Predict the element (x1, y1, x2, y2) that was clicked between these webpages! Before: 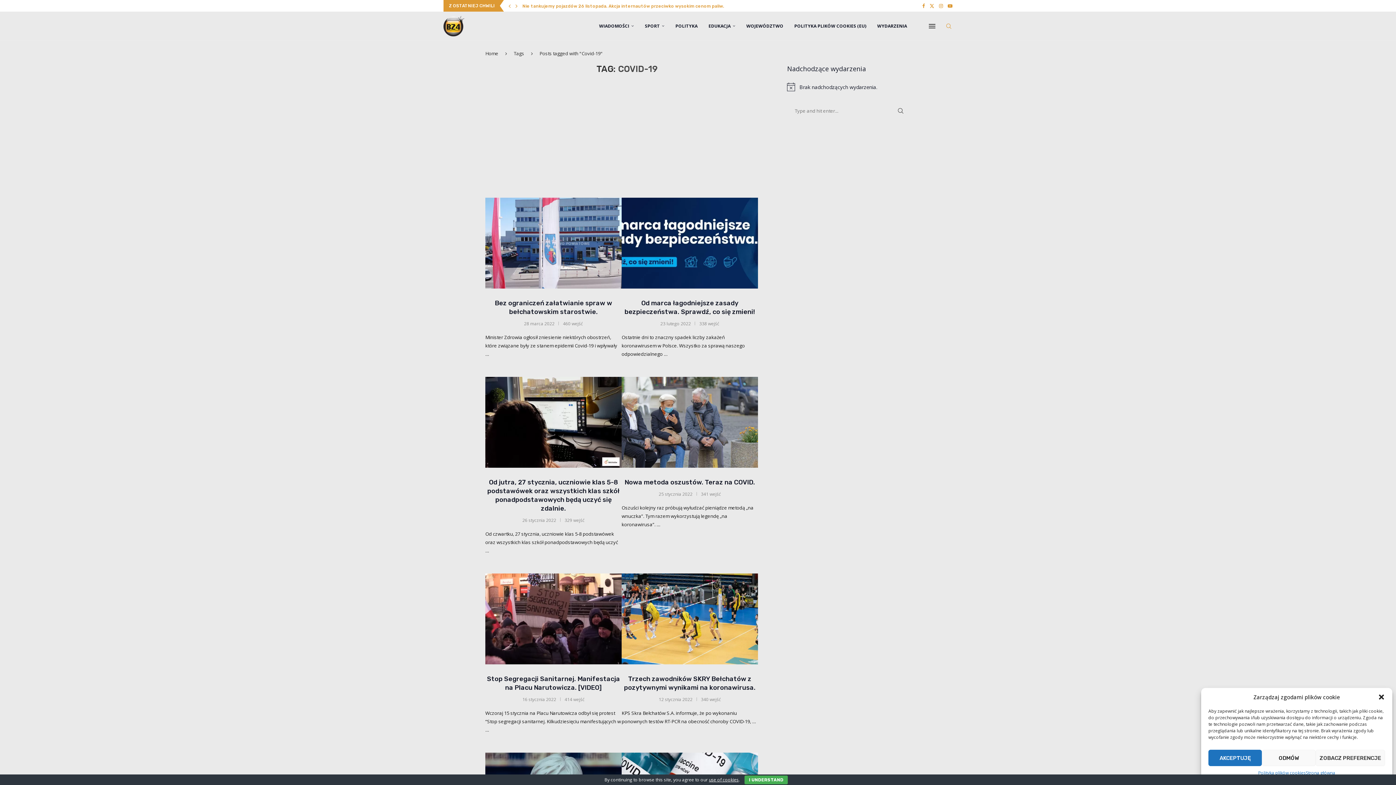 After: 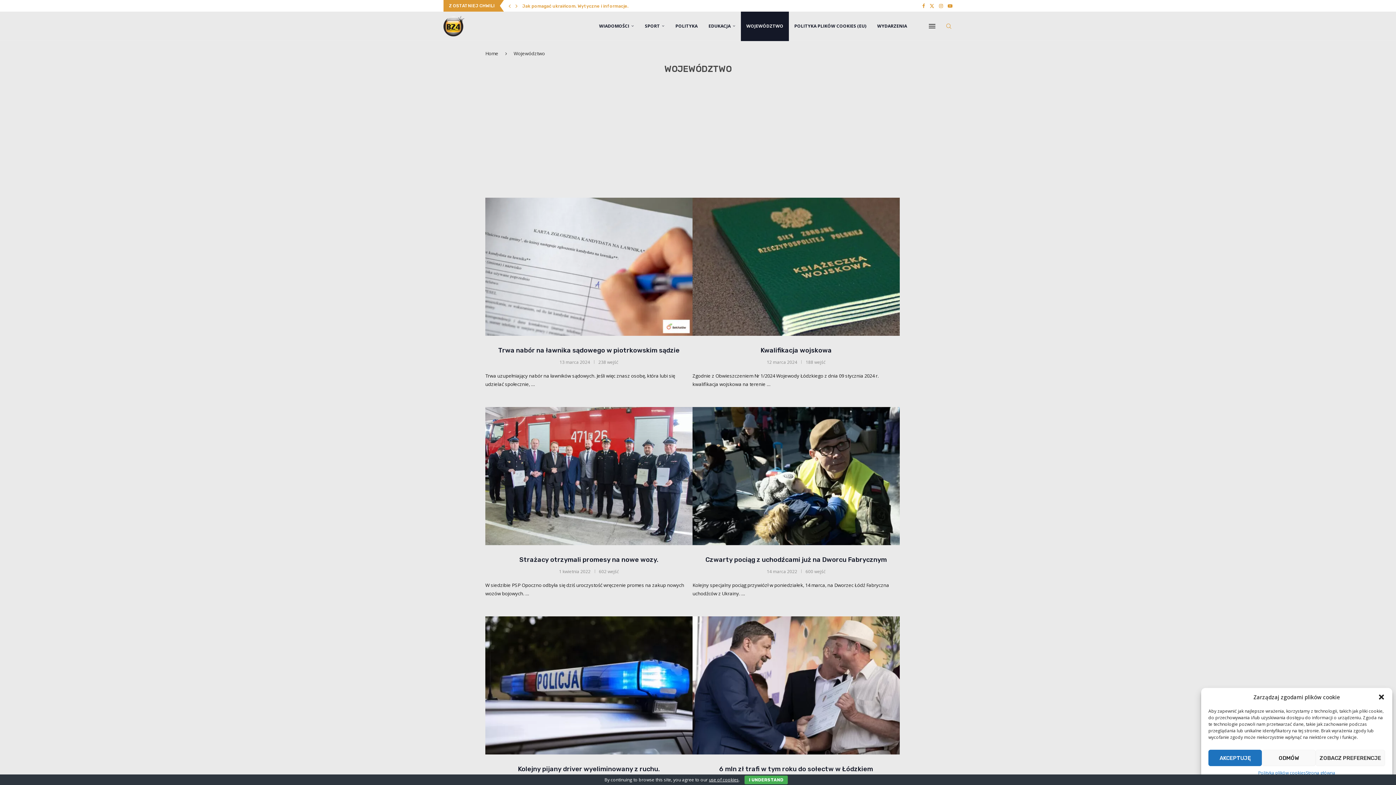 Action: bbox: (741, 11, 789, 41) label: WOJEWÓDZTWO